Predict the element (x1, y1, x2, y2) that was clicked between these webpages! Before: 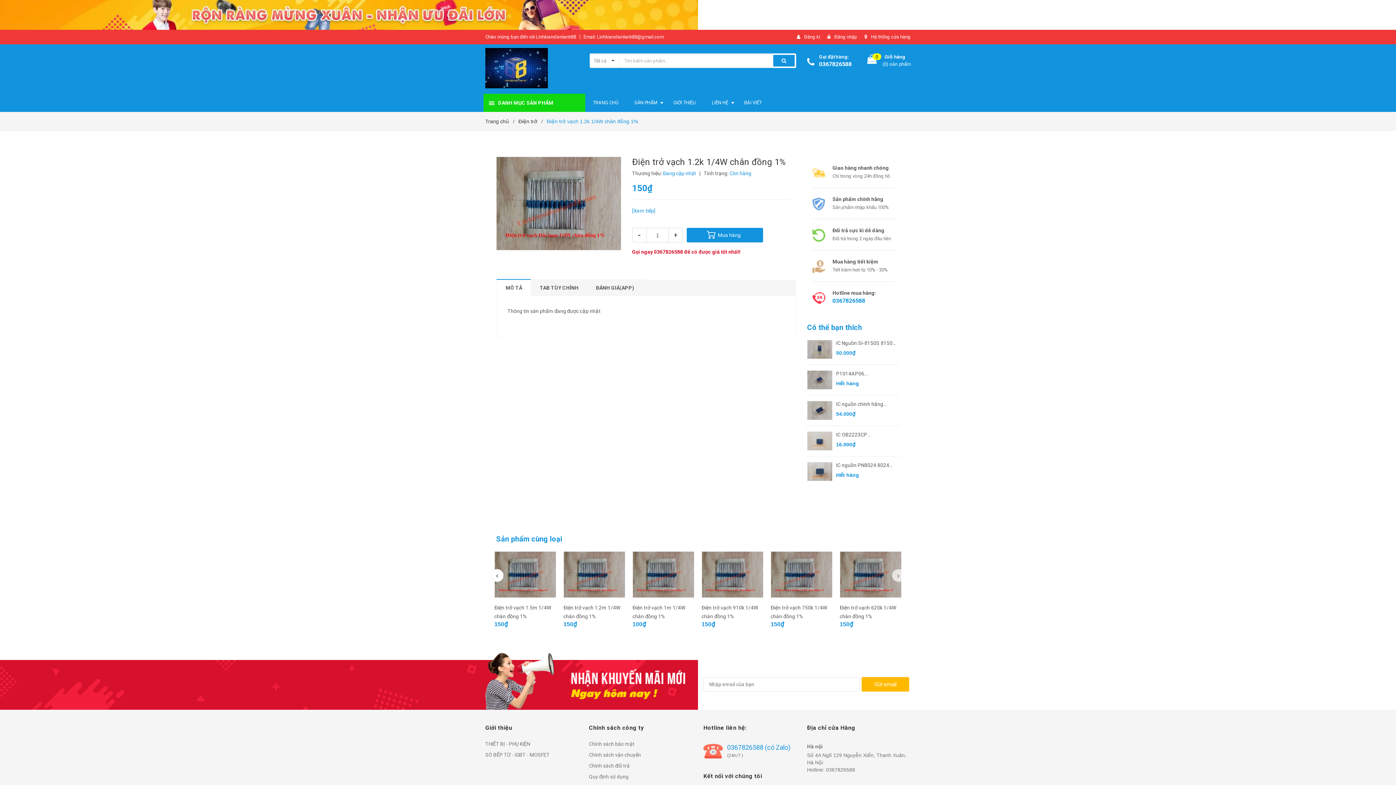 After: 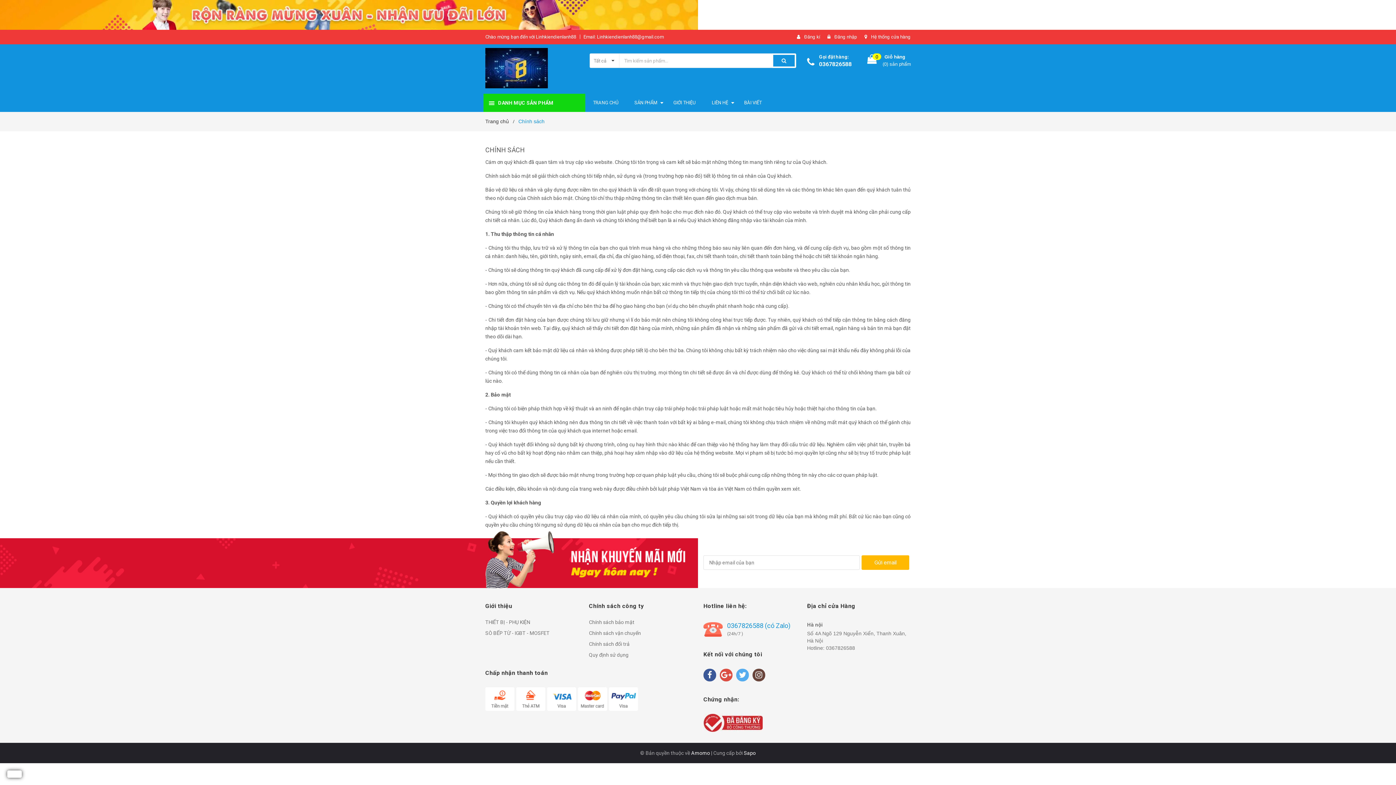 Action: label: Chính sách bảo mật bbox: (589, 741, 634, 747)